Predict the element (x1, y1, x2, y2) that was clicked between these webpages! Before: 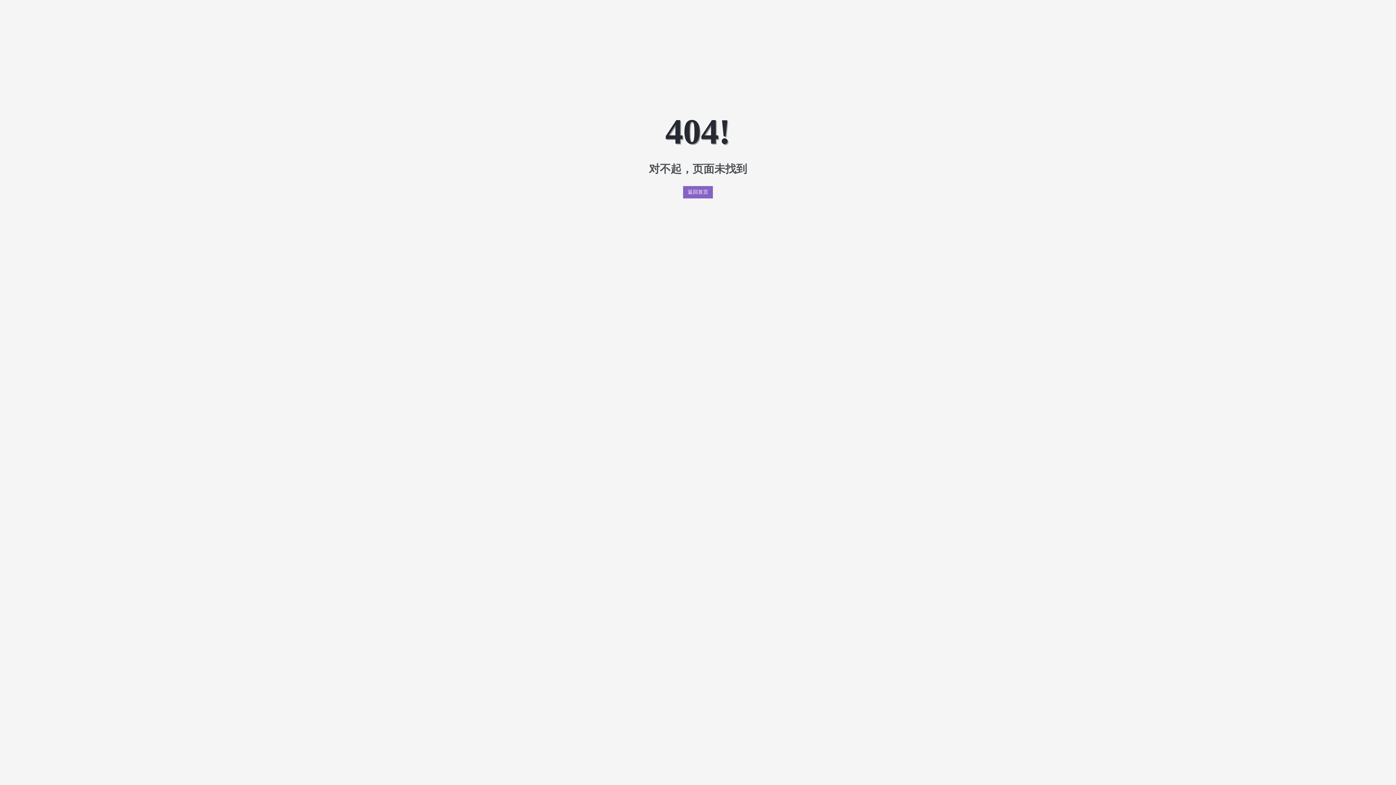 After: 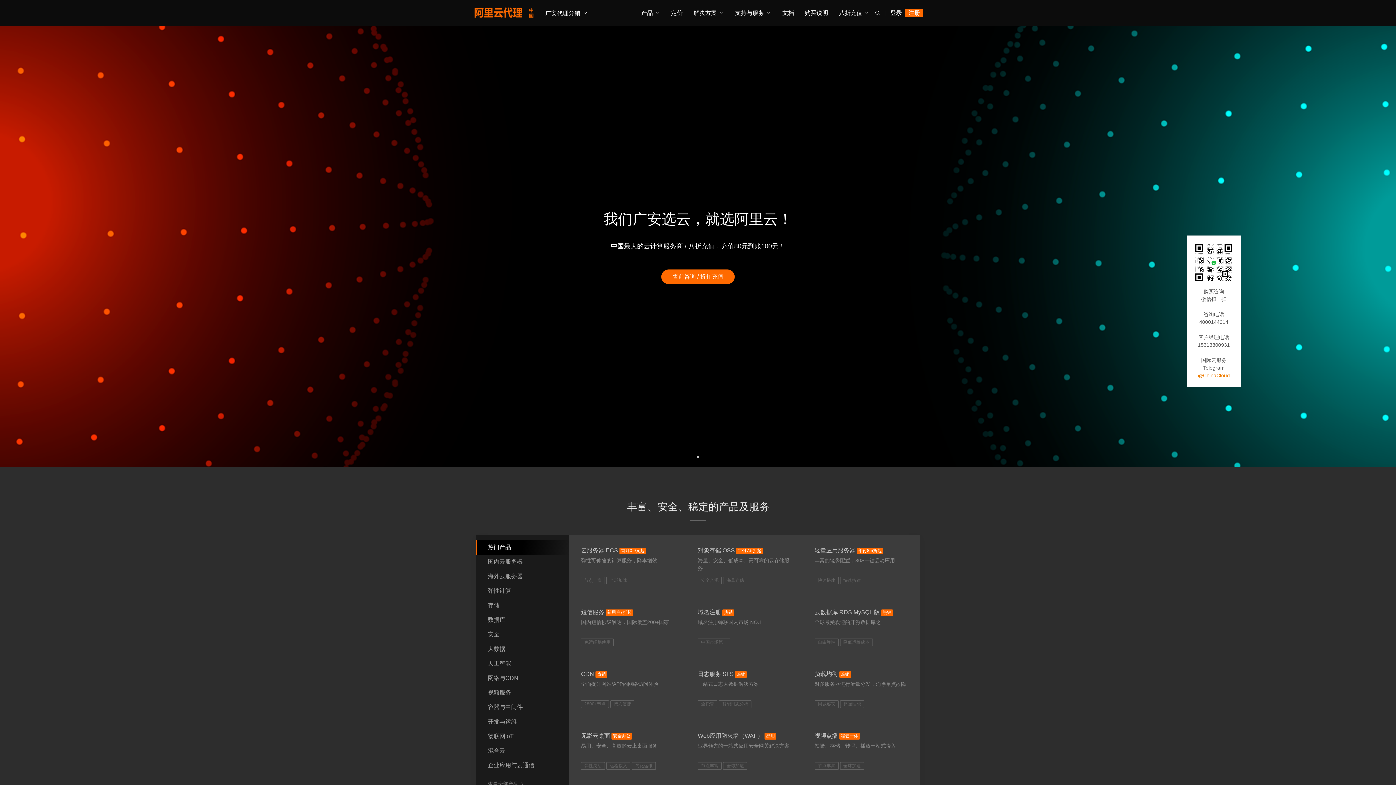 Action: label: 返回首页 bbox: (683, 186, 713, 198)